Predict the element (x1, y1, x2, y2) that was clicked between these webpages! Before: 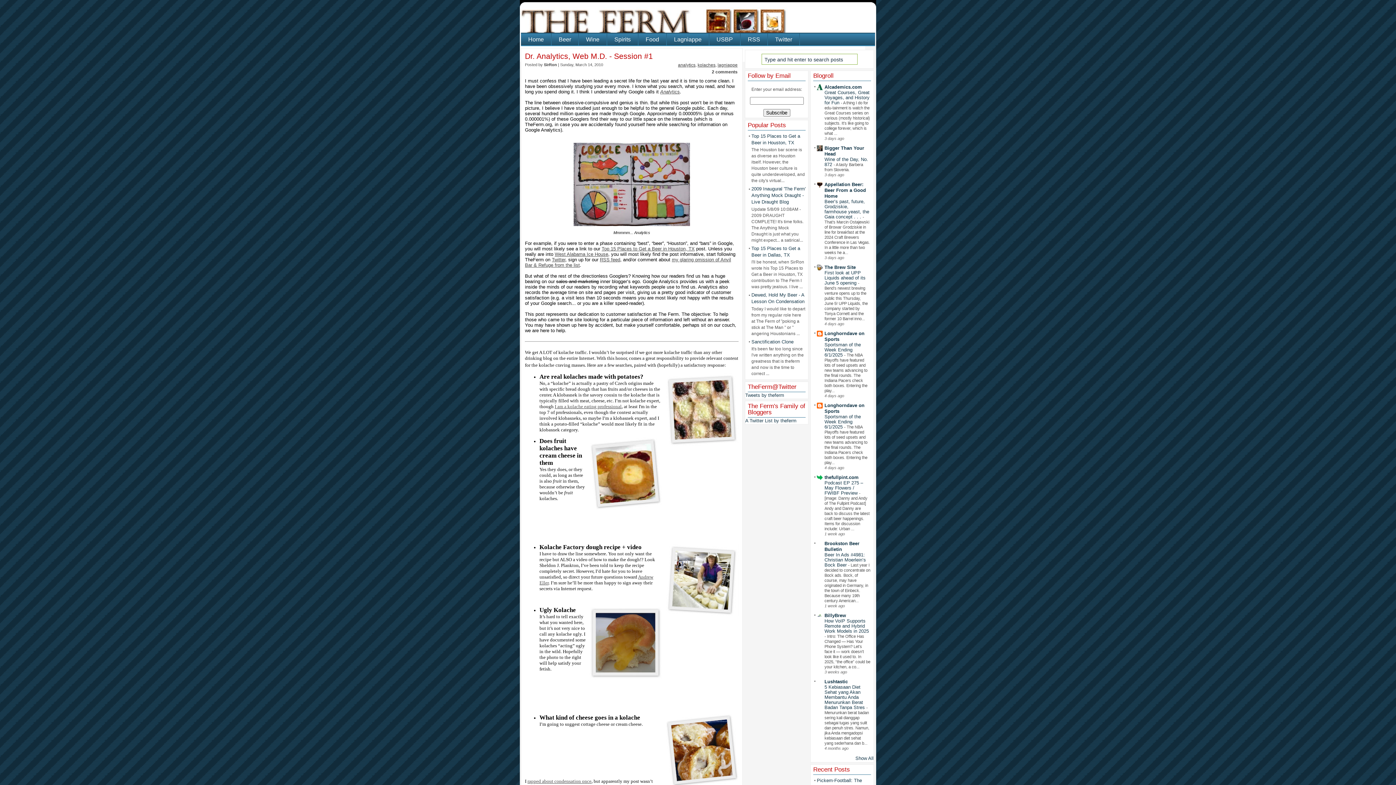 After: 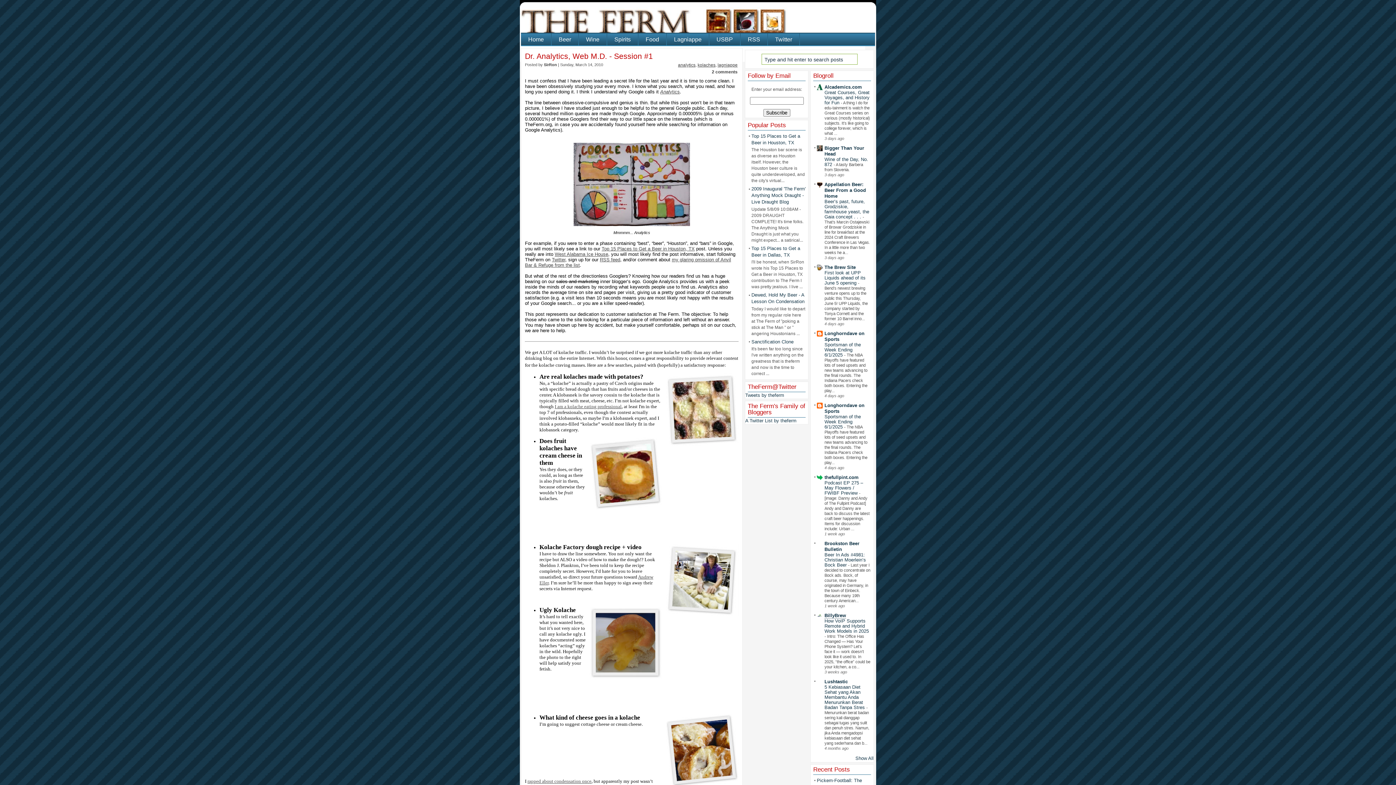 Action: bbox: (824, 613, 846, 618) label: BillyBrew